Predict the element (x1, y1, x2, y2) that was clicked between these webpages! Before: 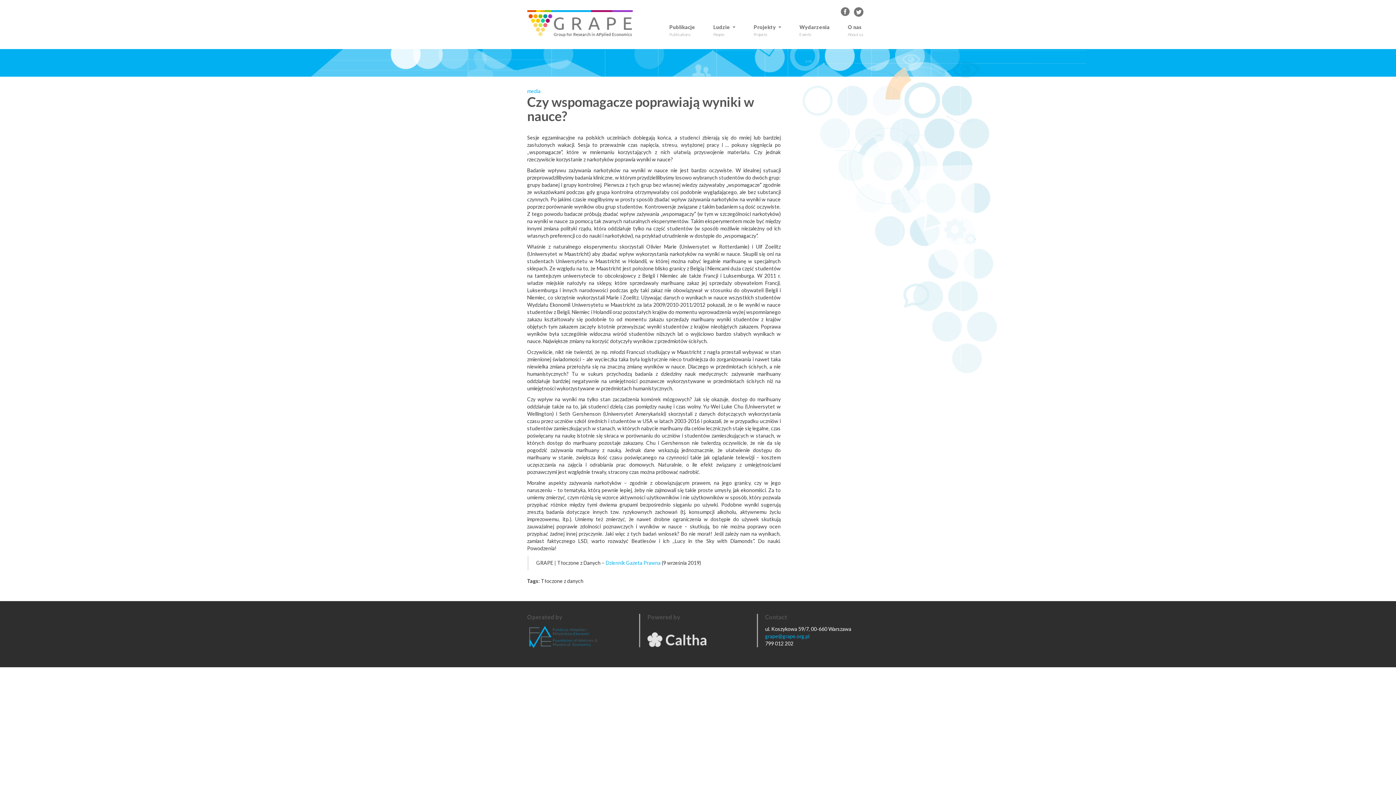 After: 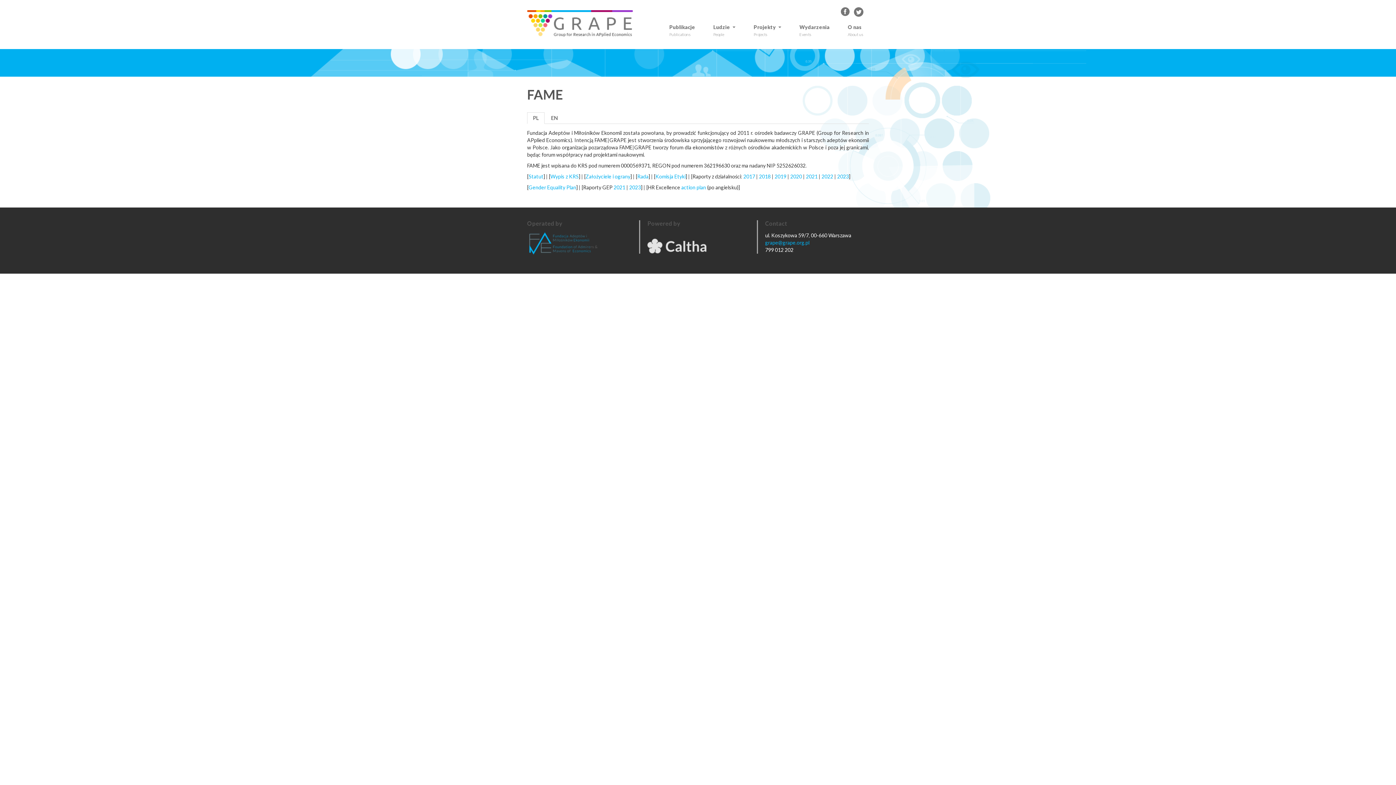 Action: bbox: (527, 633, 600, 639)